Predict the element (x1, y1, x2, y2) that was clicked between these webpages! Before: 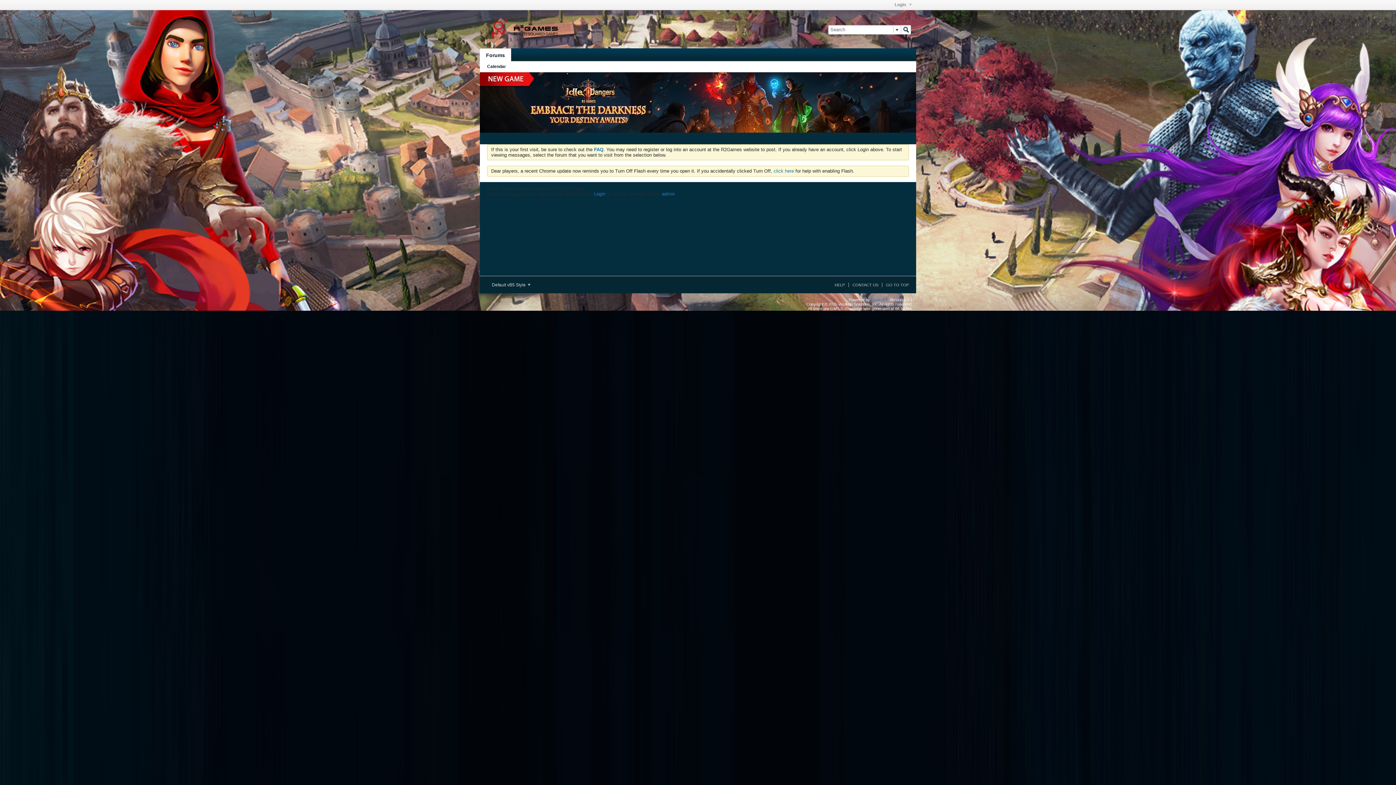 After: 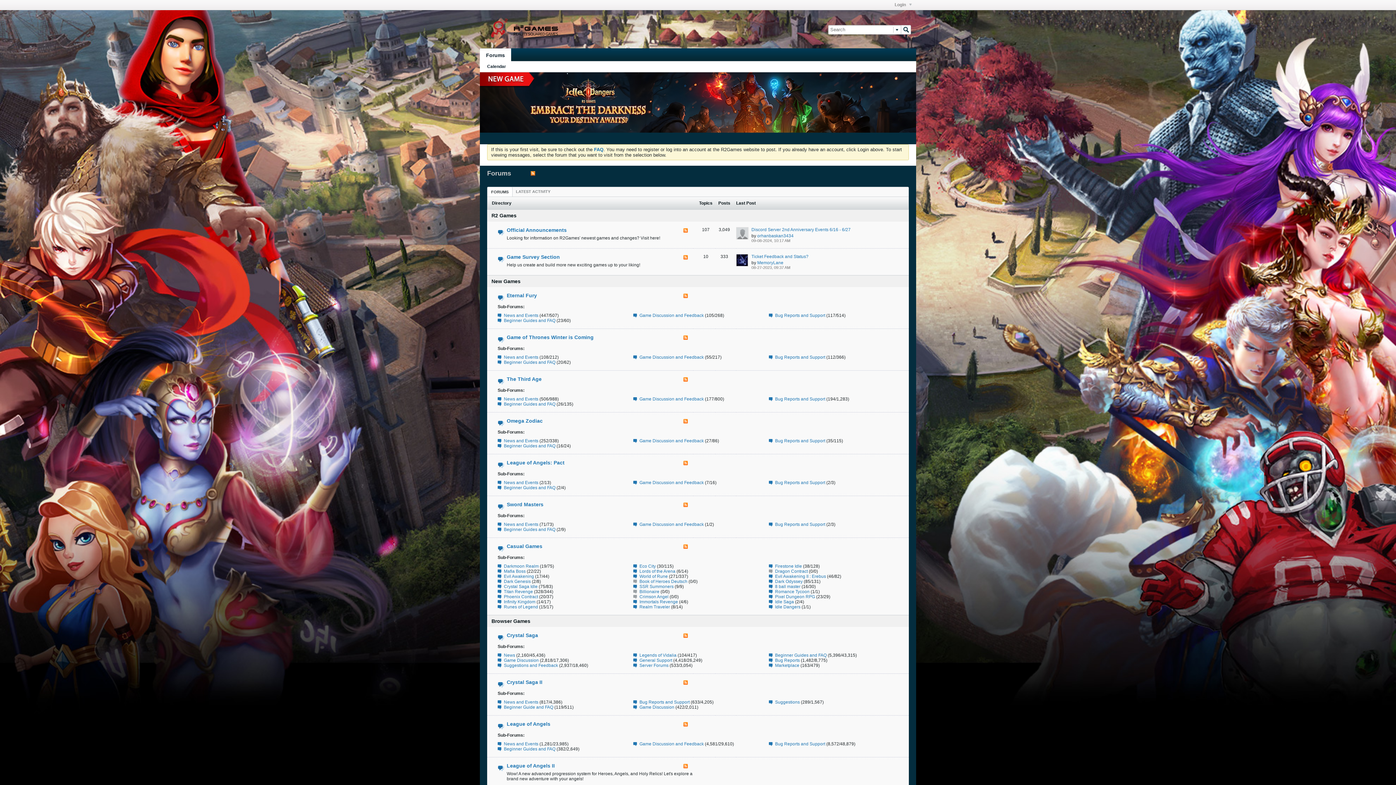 Action: bbox: (480, 48, 511, 61) label: Forums